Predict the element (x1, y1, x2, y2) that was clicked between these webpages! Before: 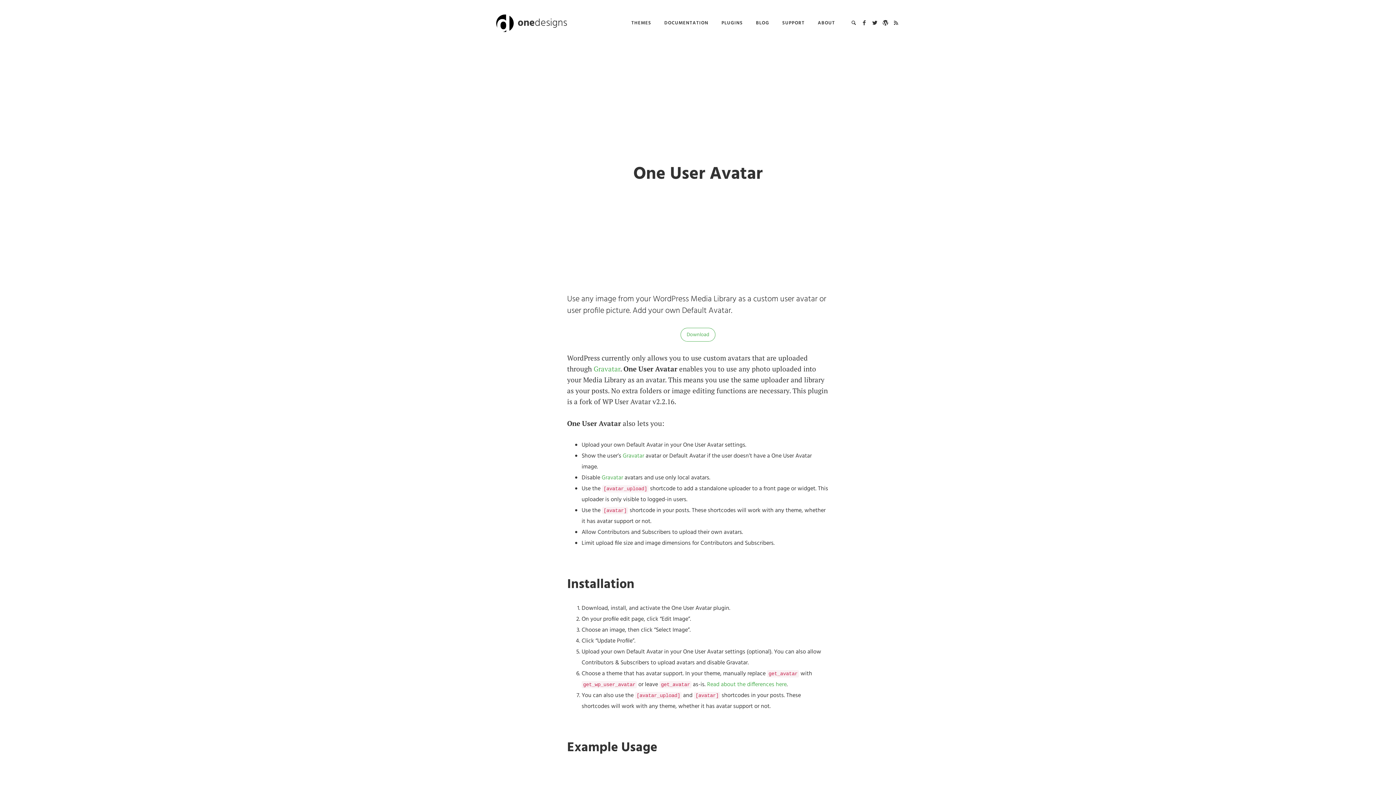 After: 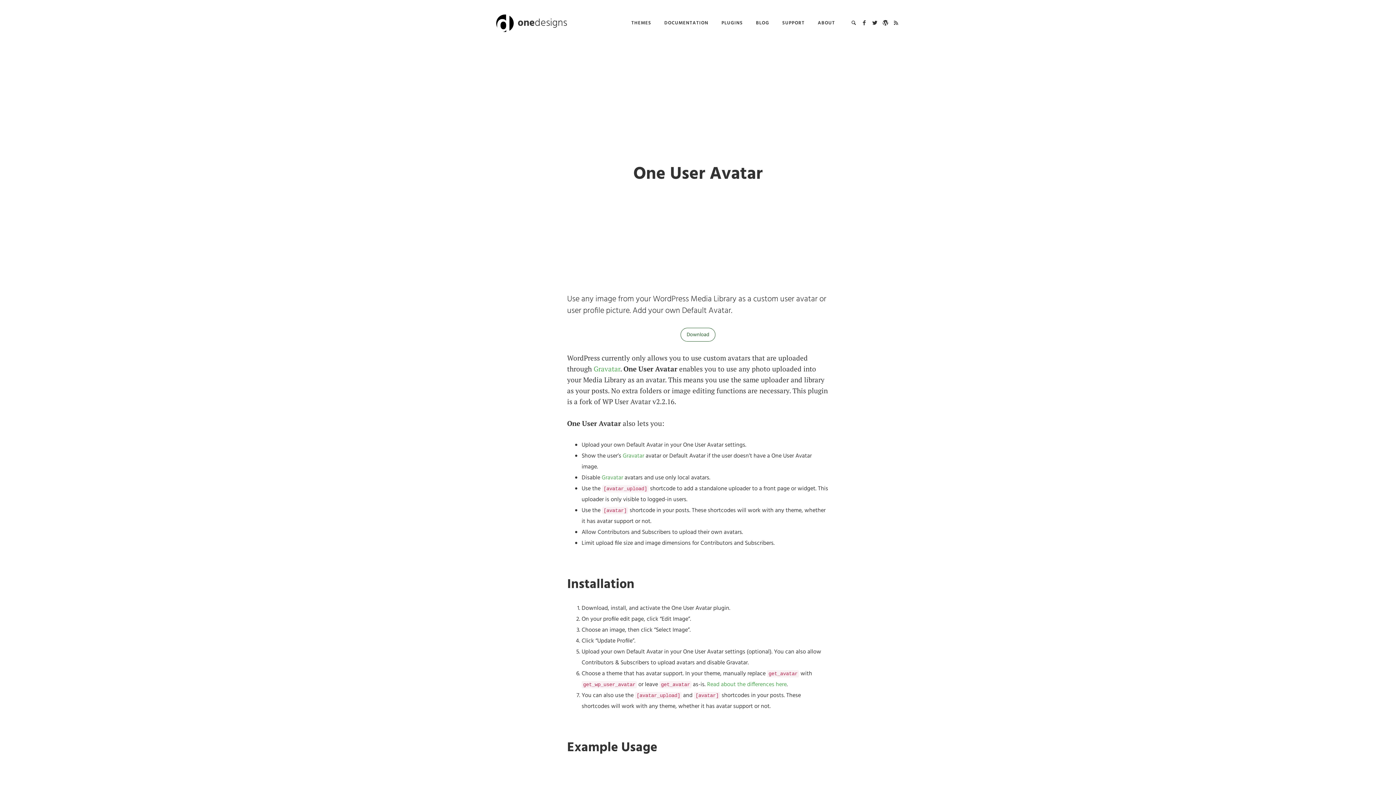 Action: label: Download bbox: (680, 328, 715, 341)